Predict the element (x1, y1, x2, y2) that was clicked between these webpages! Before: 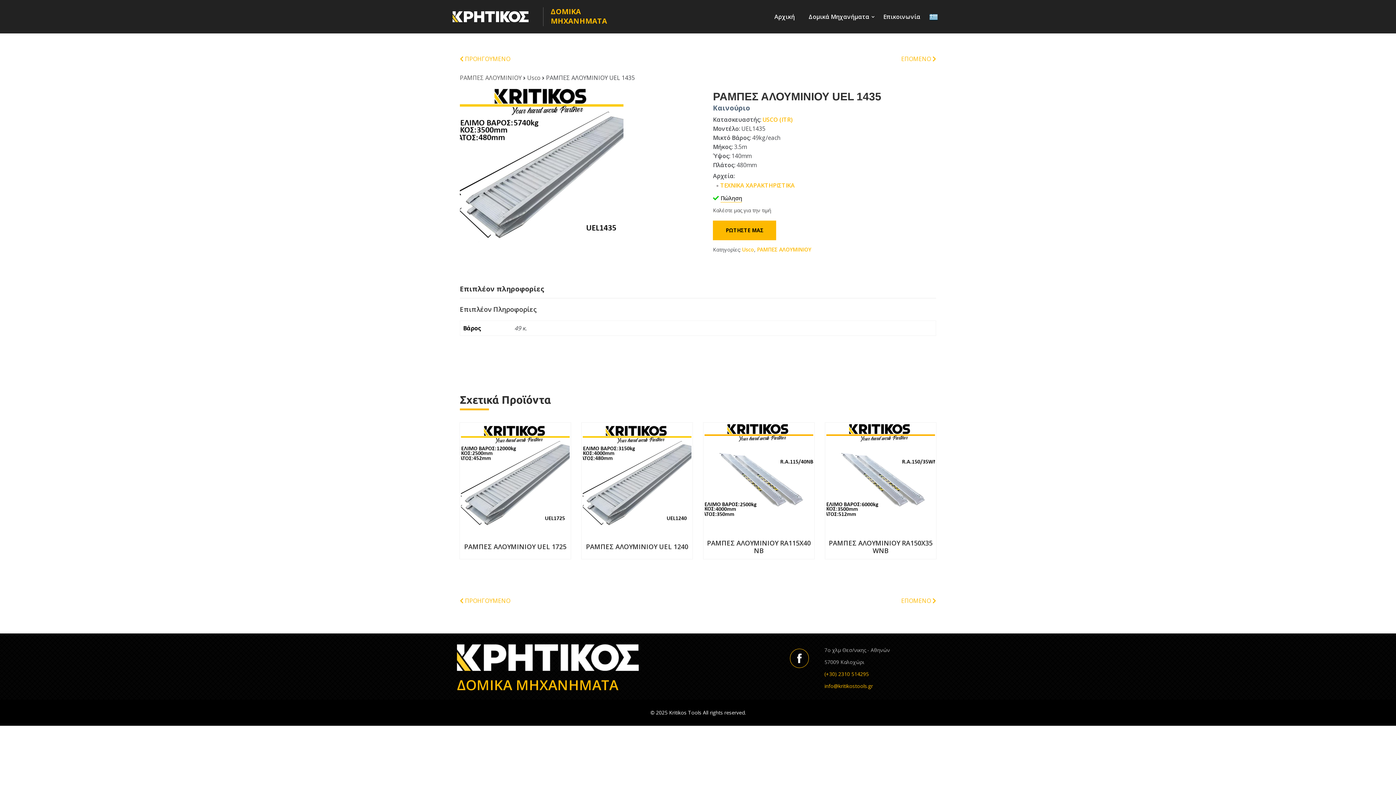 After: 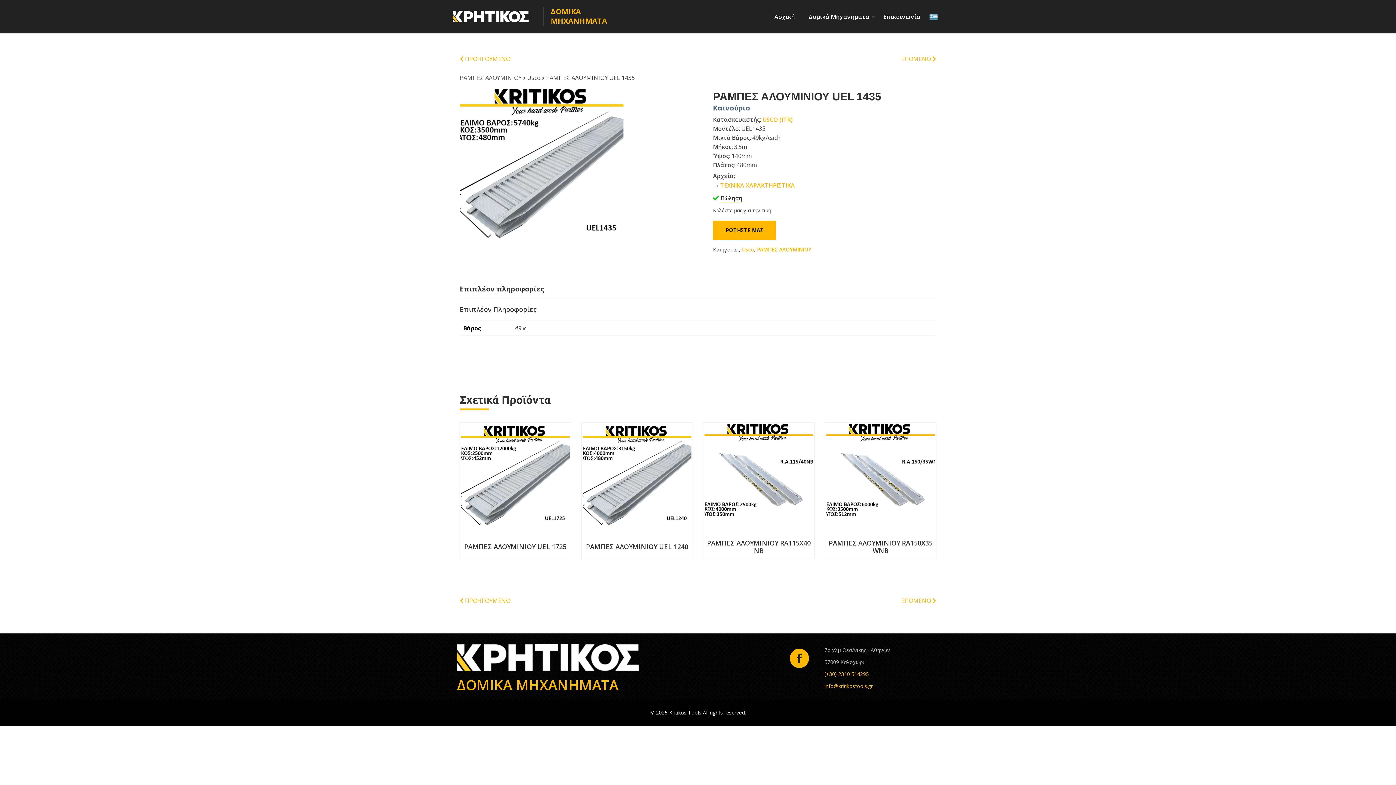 Action: bbox: (783, 653, 816, 665)